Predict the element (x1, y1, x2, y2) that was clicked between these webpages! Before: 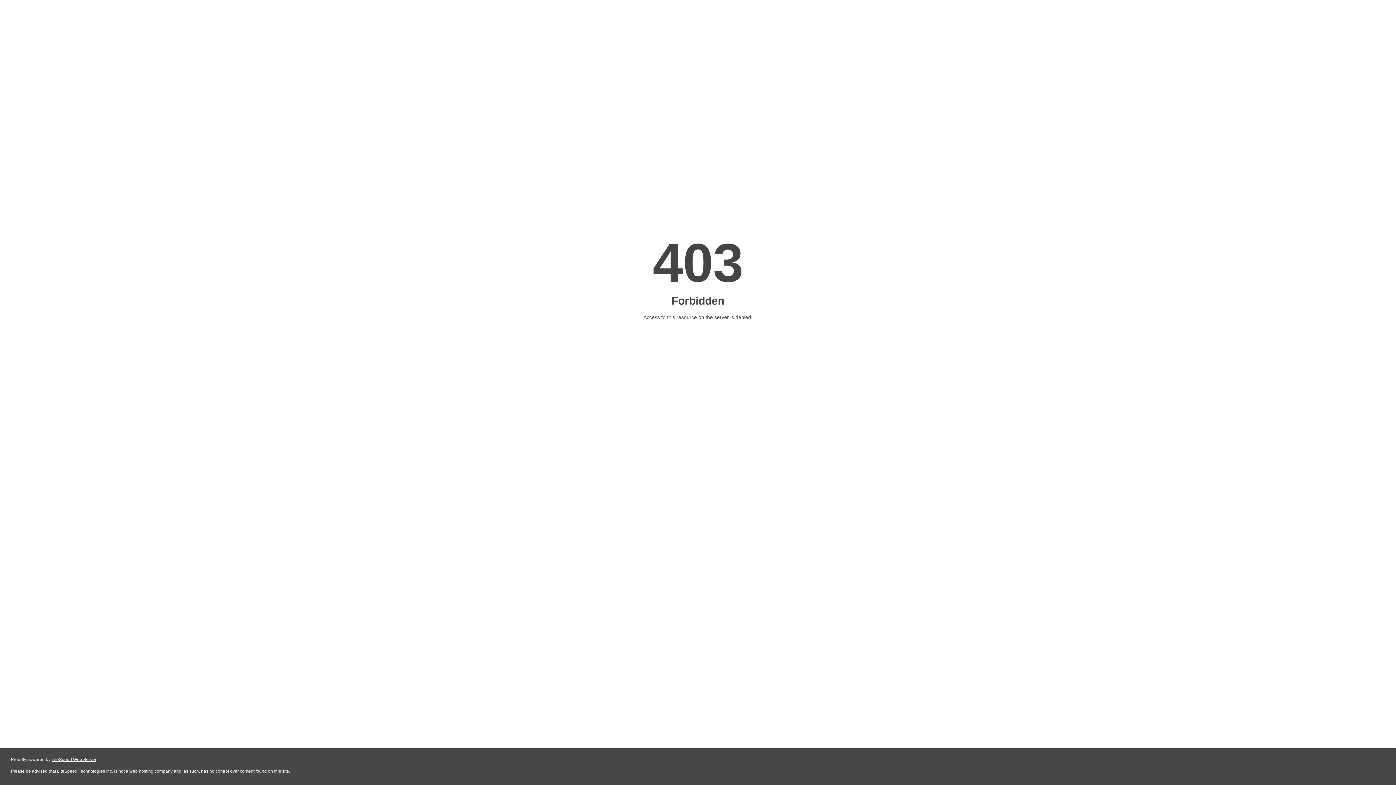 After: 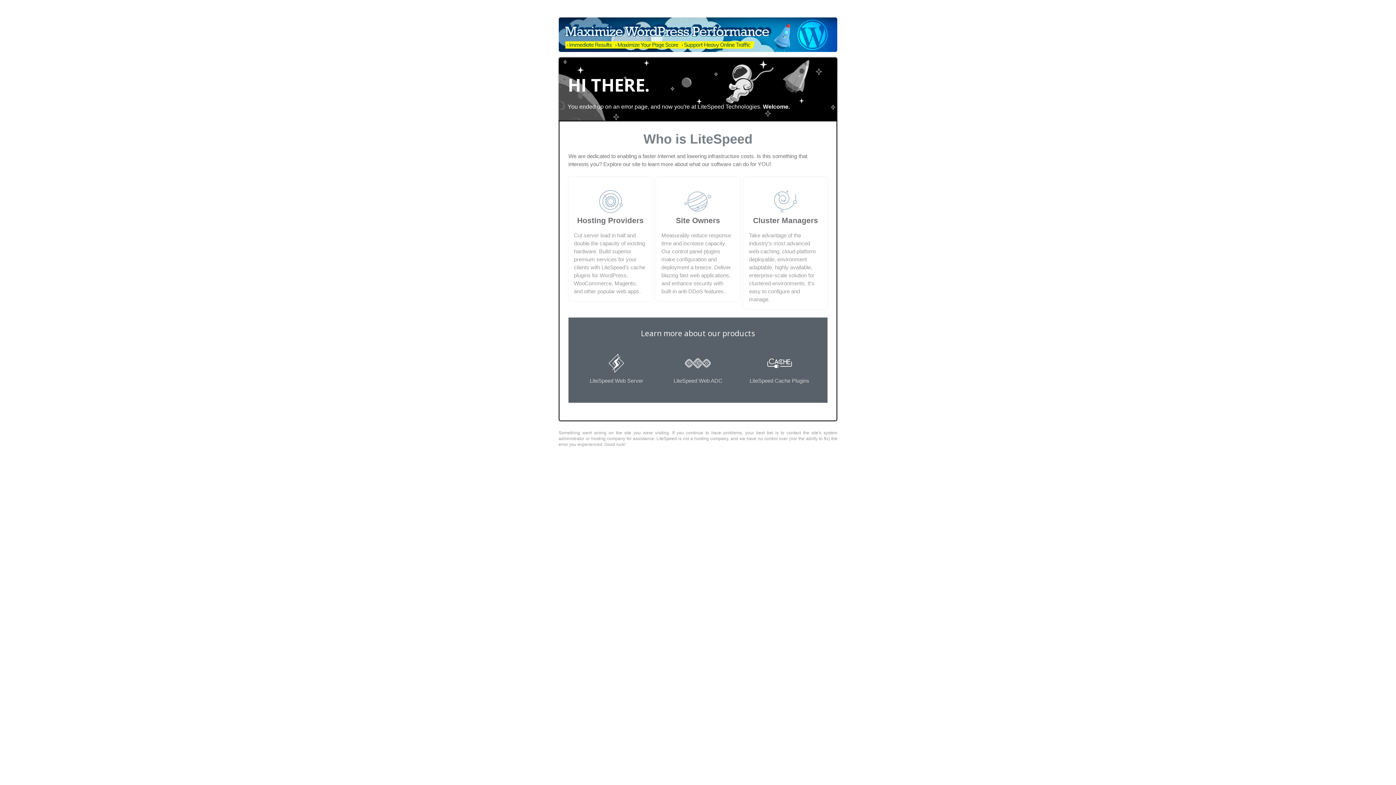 Action: label: LiteSpeed Web Server bbox: (51, 757, 96, 762)